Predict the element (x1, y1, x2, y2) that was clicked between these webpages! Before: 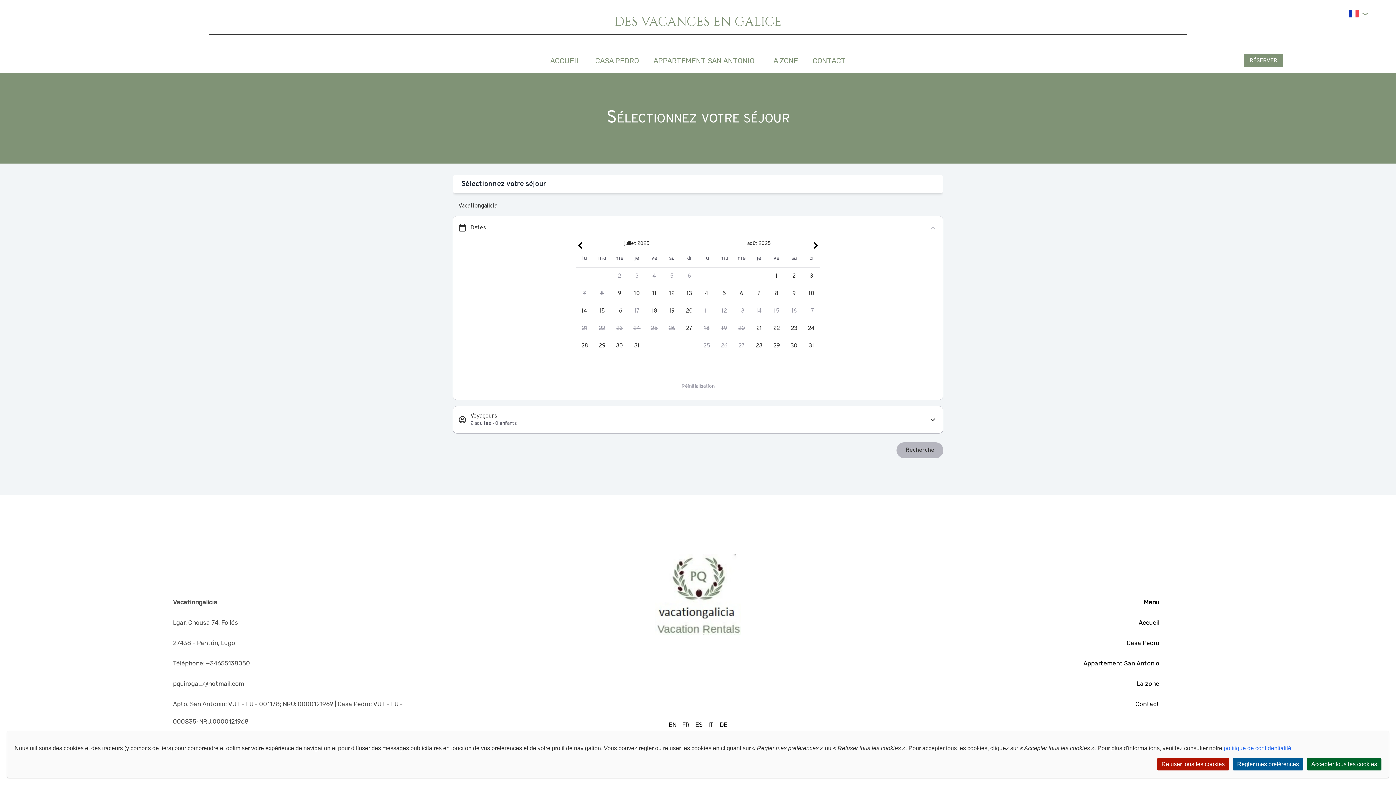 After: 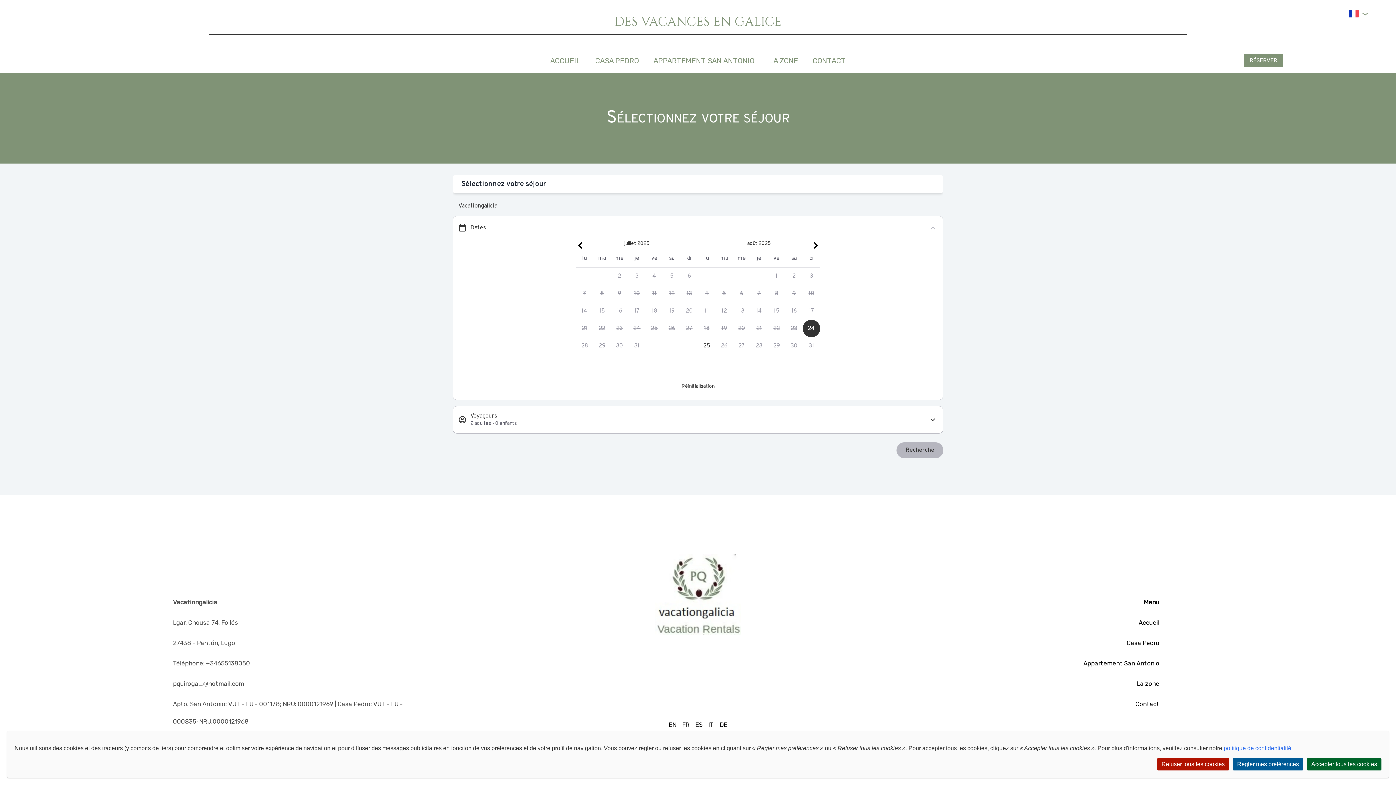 Action: label: EE: calendar day_available bbox: (802, 320, 820, 337)